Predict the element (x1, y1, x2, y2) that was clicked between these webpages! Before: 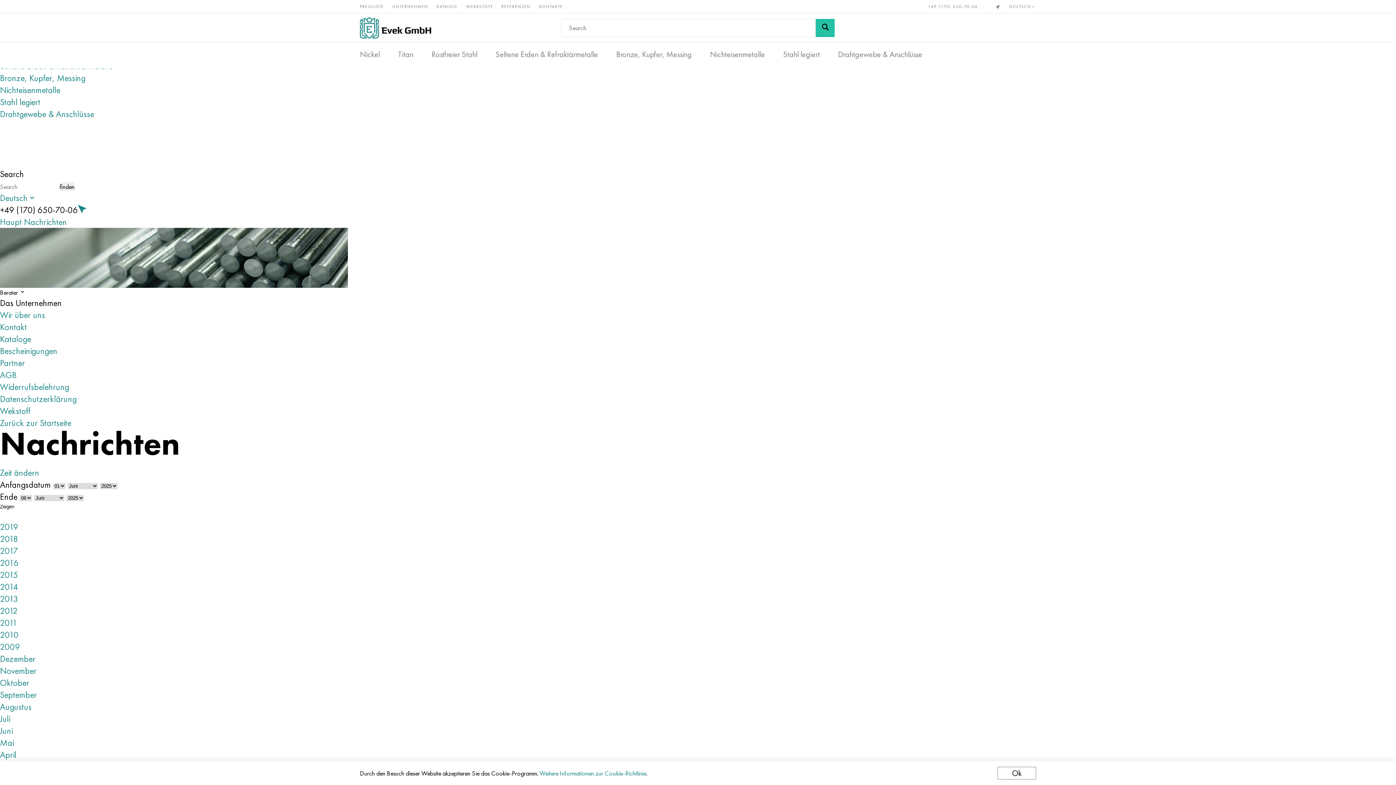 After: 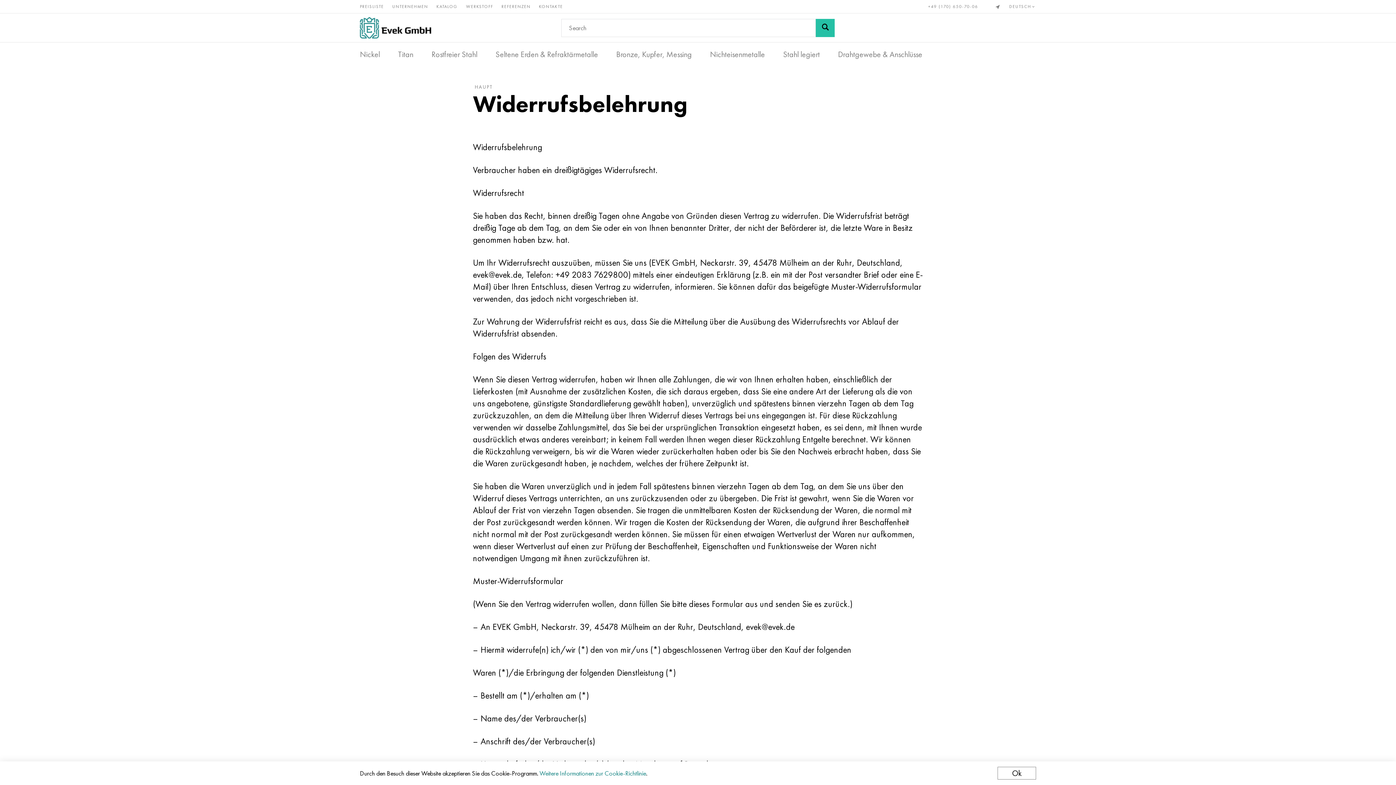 Action: bbox: (0, 381, 69, 393) label: Widerrufsbelehrung